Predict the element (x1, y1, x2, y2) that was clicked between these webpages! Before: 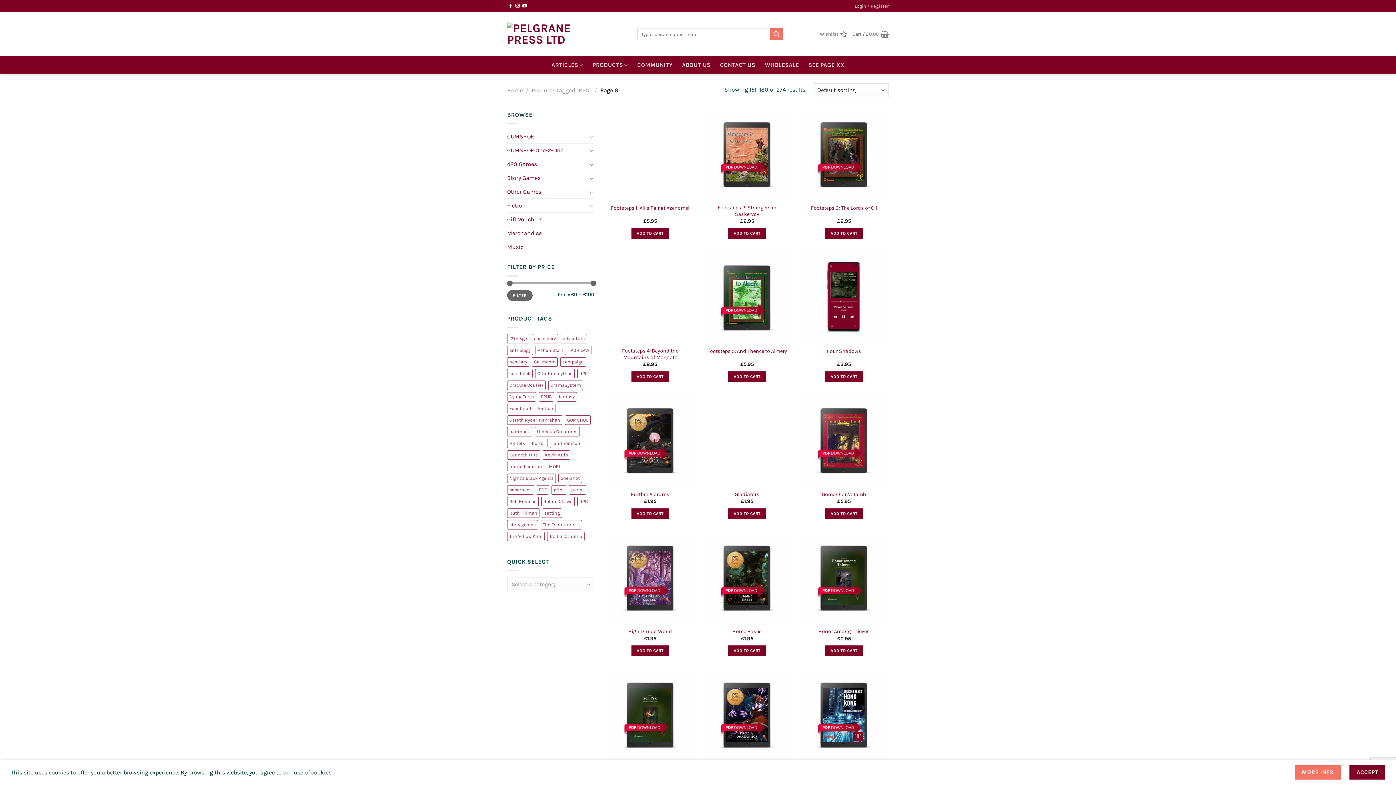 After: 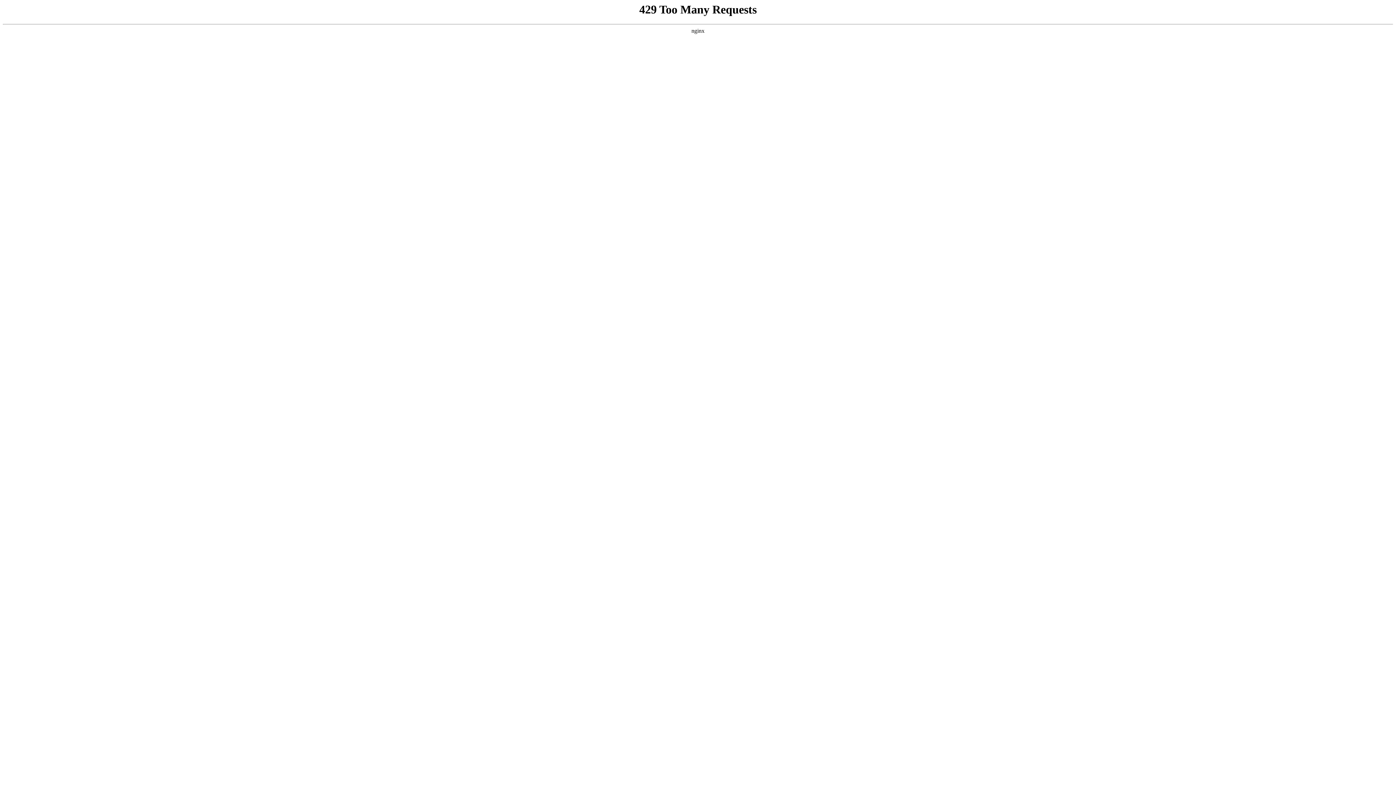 Action: label: Ian Thomson (15 products) bbox: (550, 439, 582, 448)